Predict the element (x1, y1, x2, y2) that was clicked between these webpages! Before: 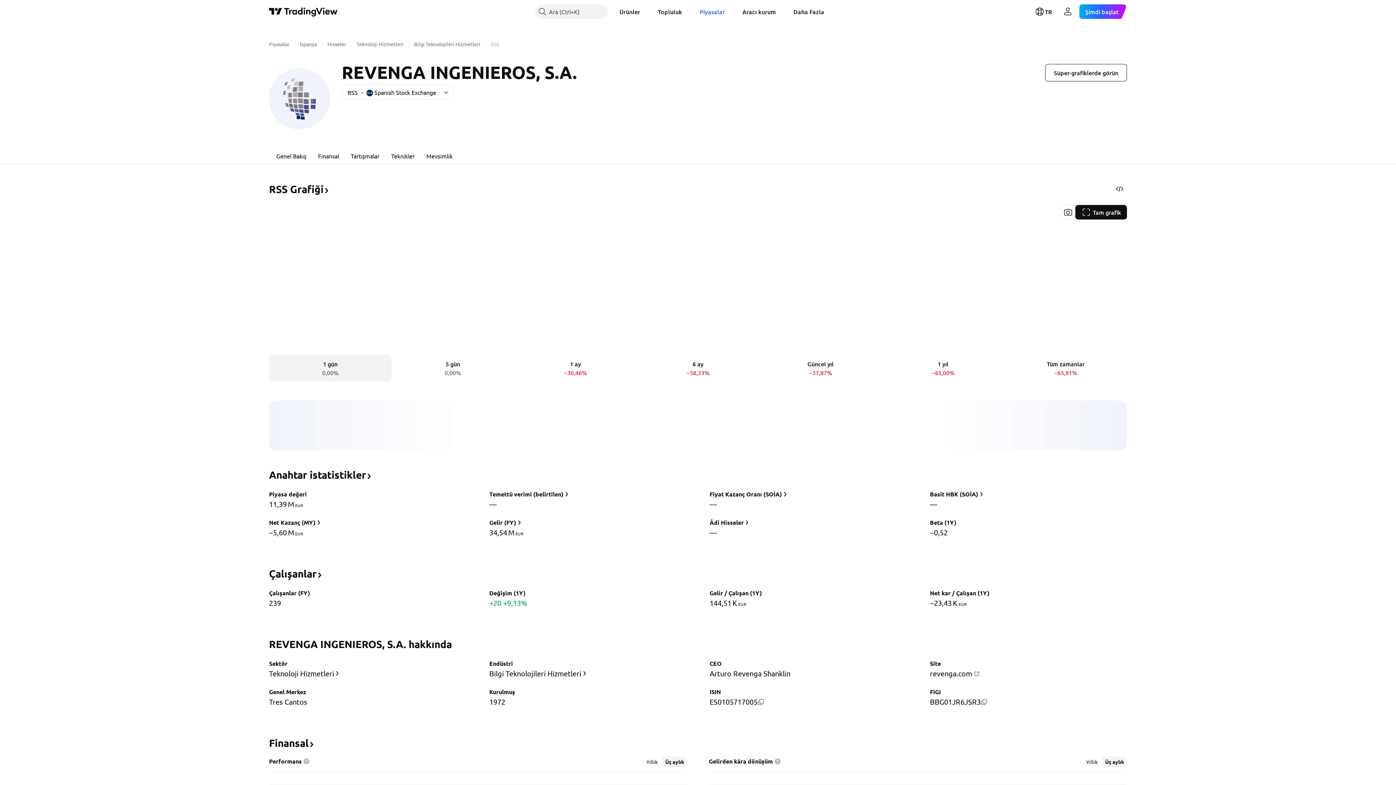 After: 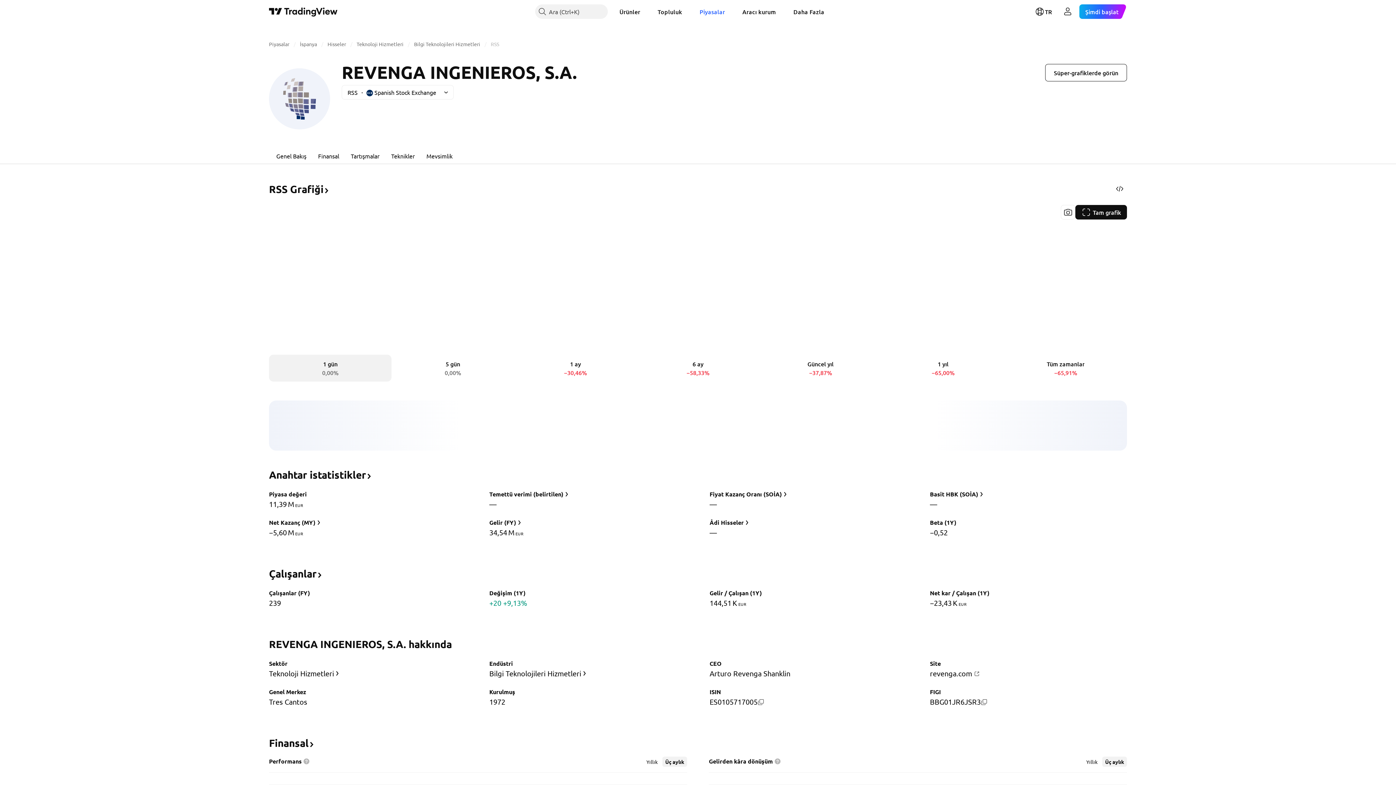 Action: bbox: (303, 759, 309, 765)